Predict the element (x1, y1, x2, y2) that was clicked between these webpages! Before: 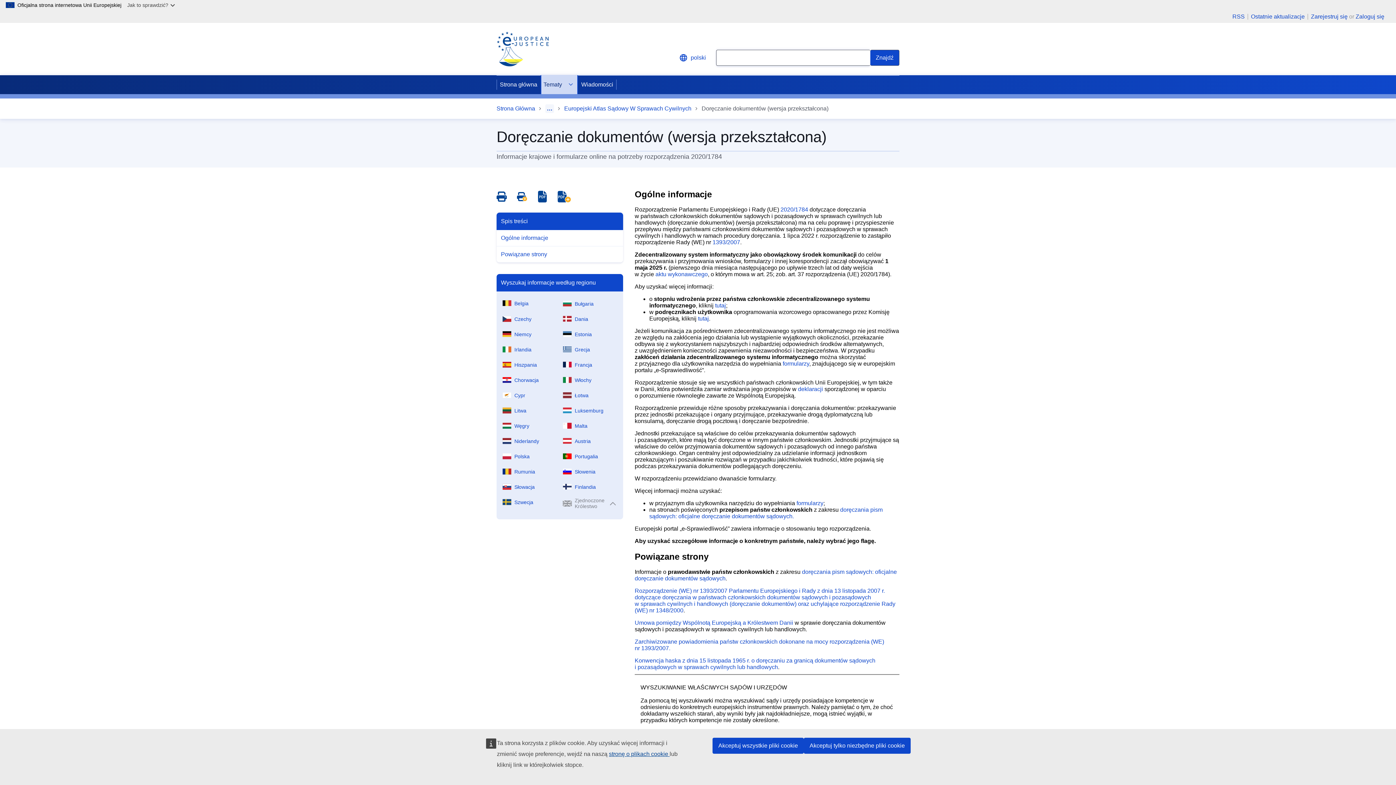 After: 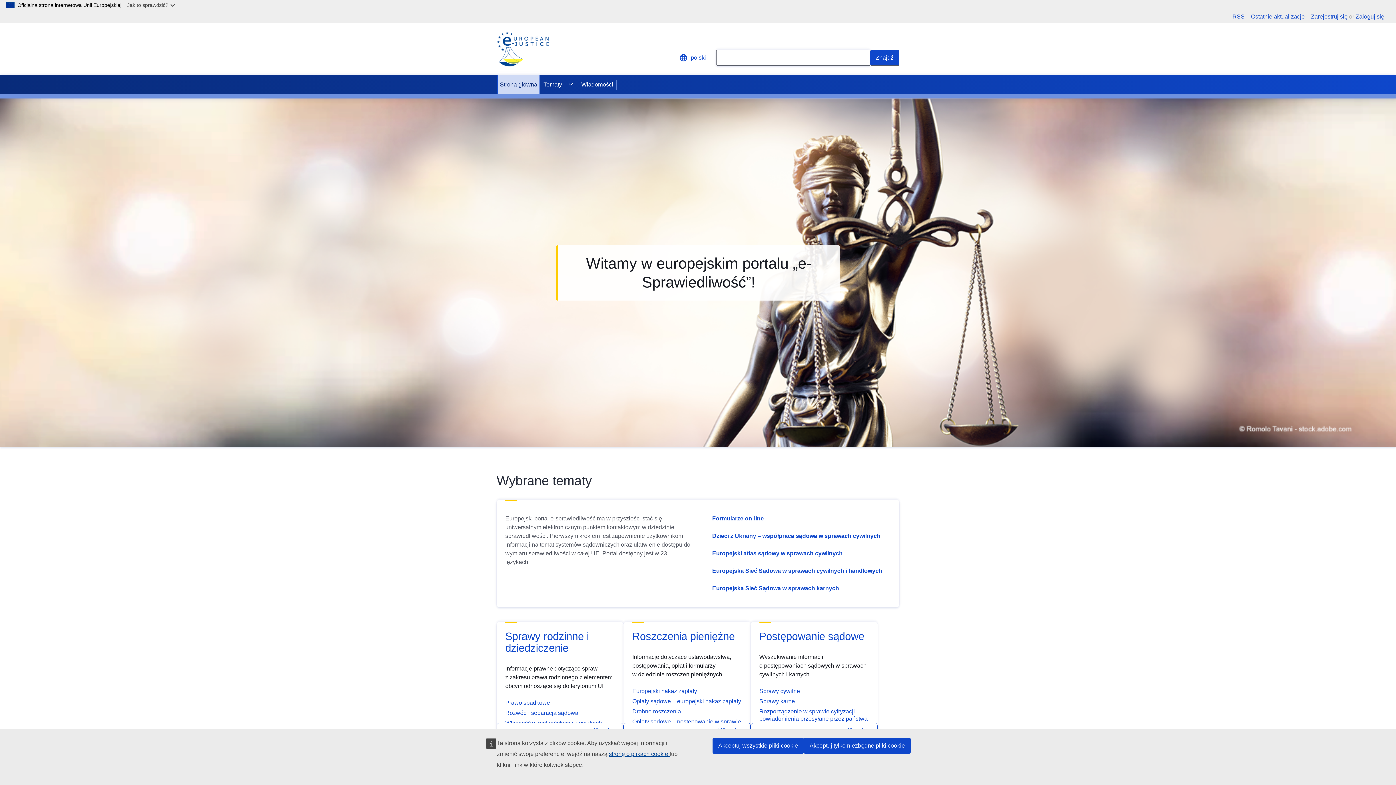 Action: label: Strona Główna bbox: (496, 104, 535, 113)